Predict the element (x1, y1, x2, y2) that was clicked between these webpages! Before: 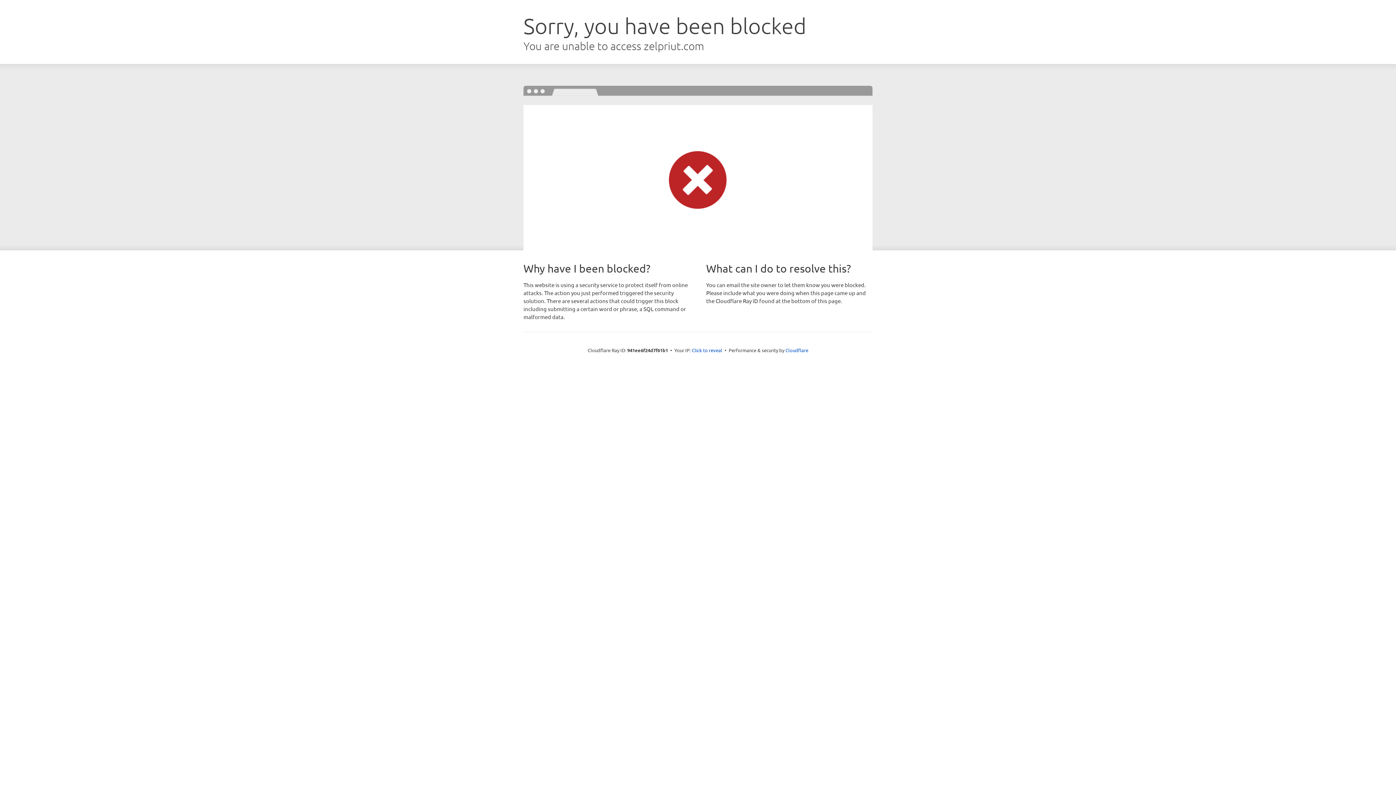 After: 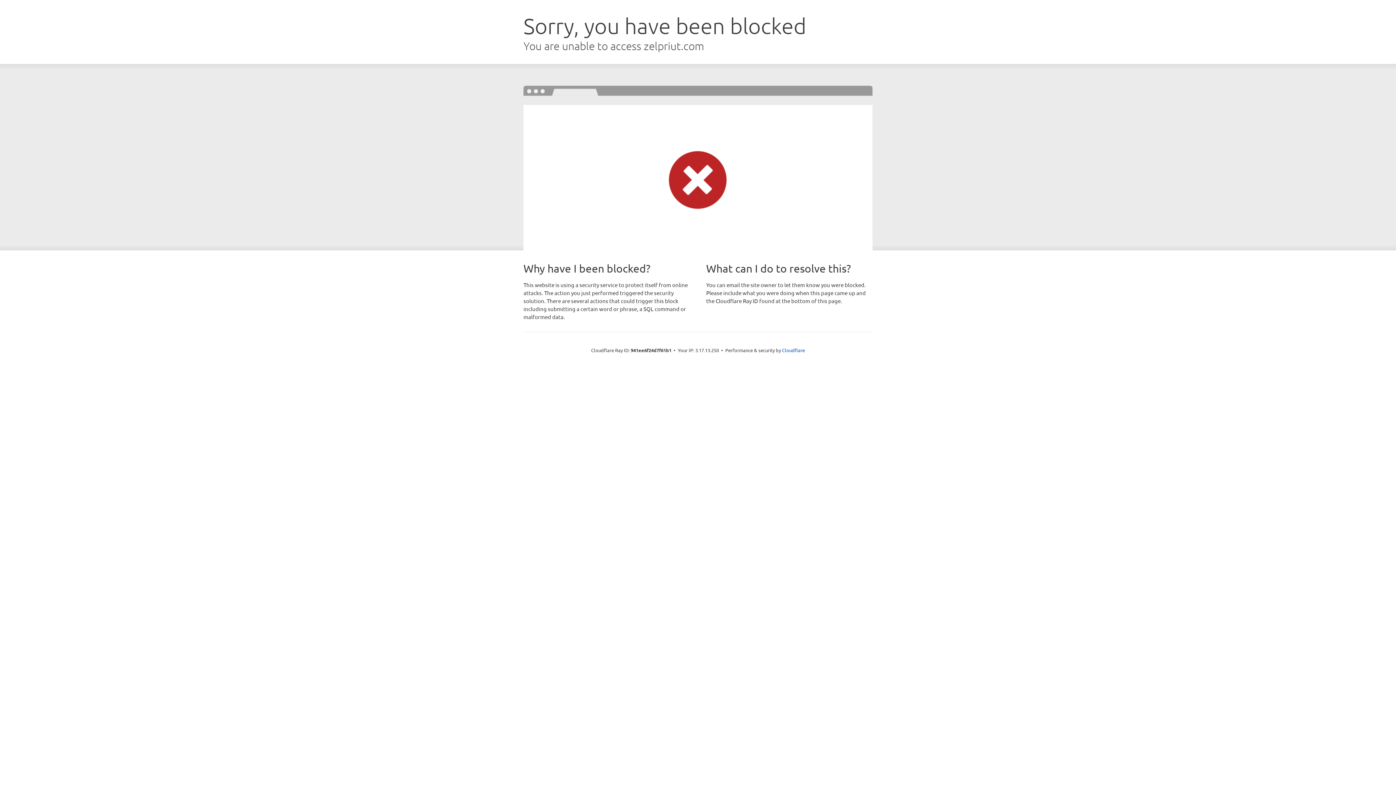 Action: label: Click to reveal bbox: (692, 346, 722, 353)